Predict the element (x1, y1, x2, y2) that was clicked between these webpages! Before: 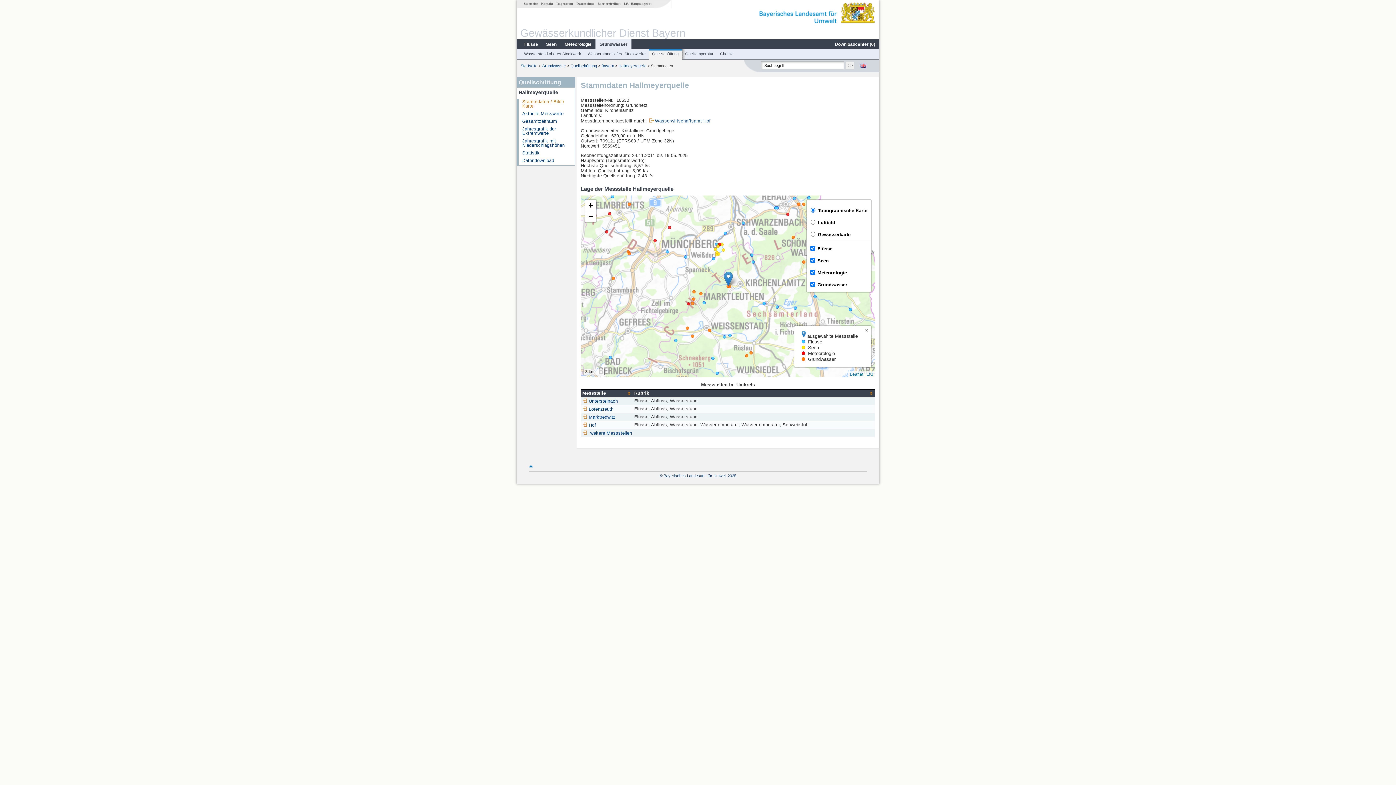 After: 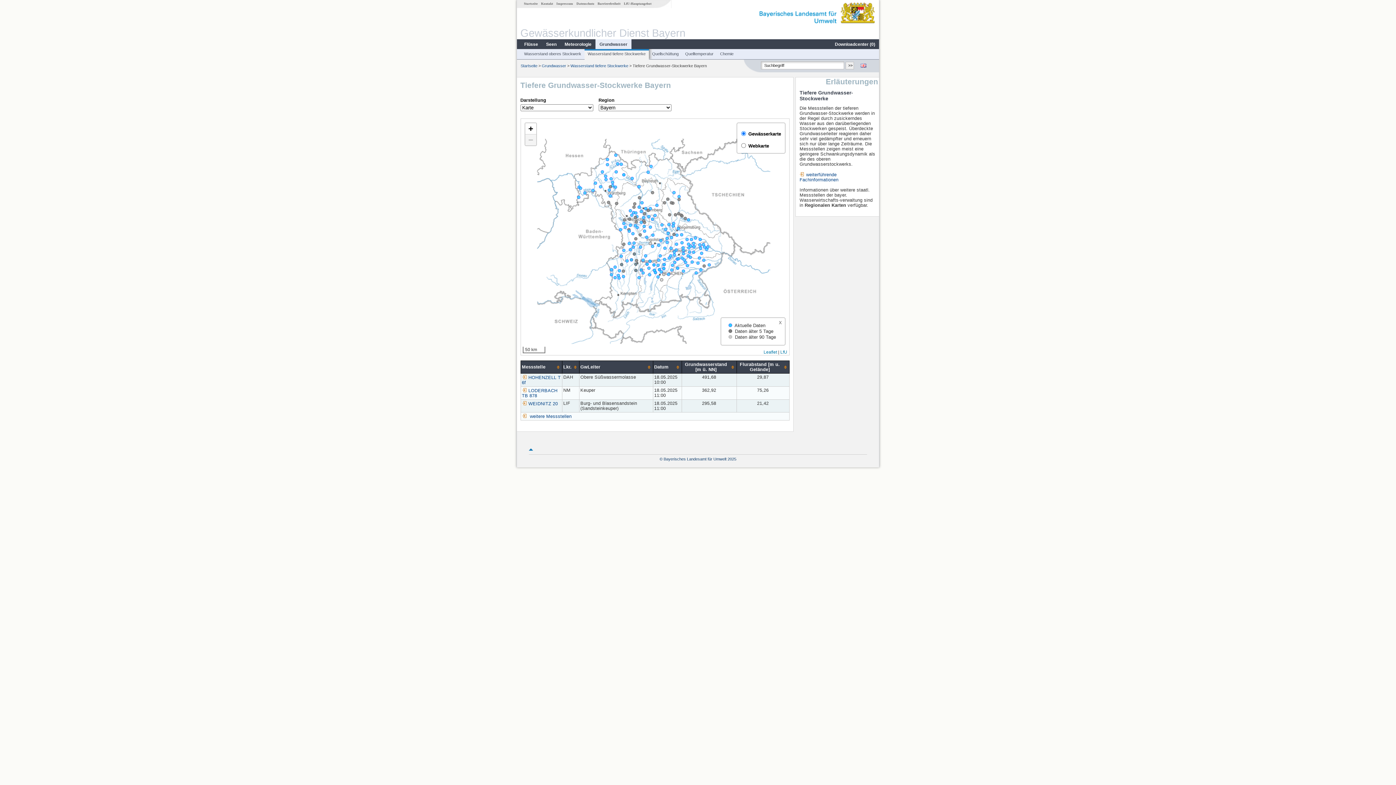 Action: bbox: (585, 51, 648, 56) label: Wasserstand tiefere Stockwerke